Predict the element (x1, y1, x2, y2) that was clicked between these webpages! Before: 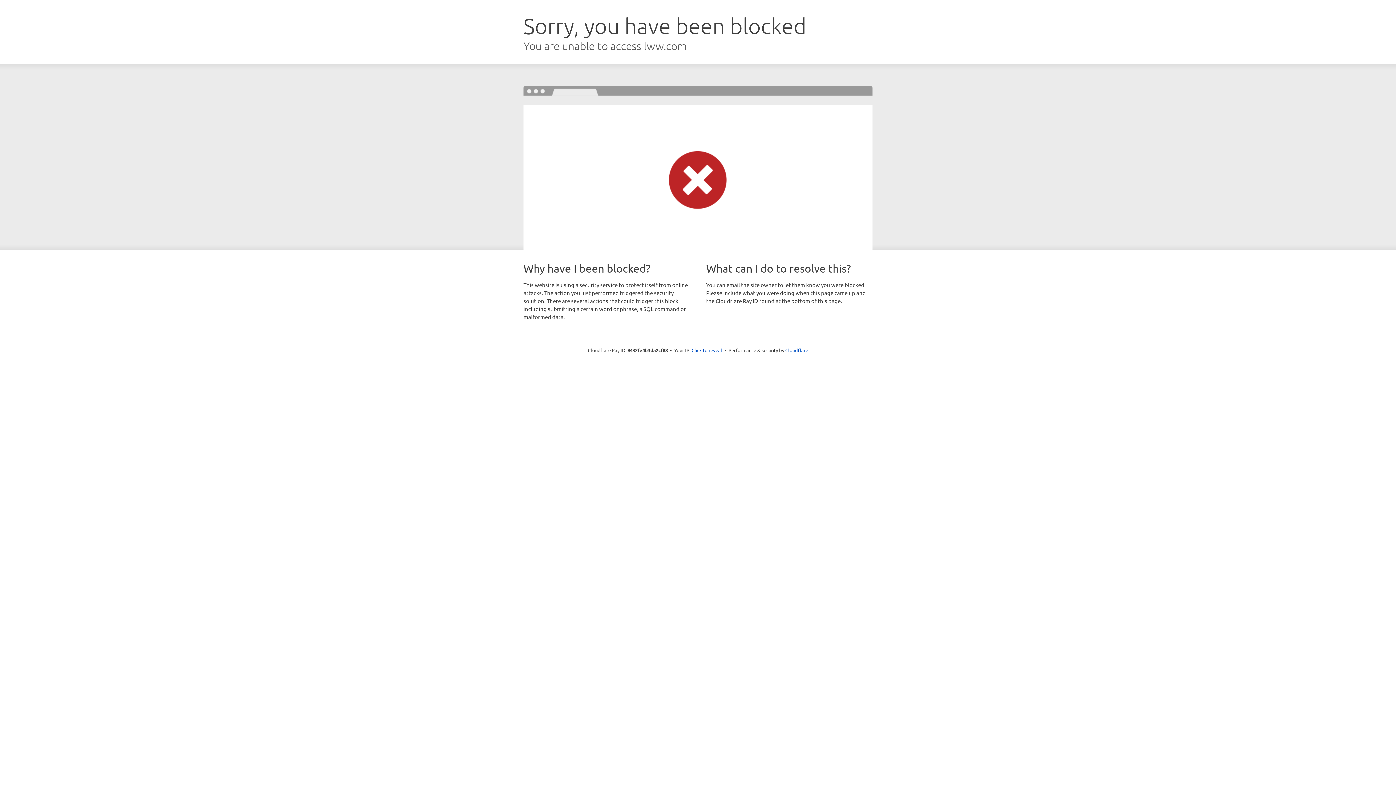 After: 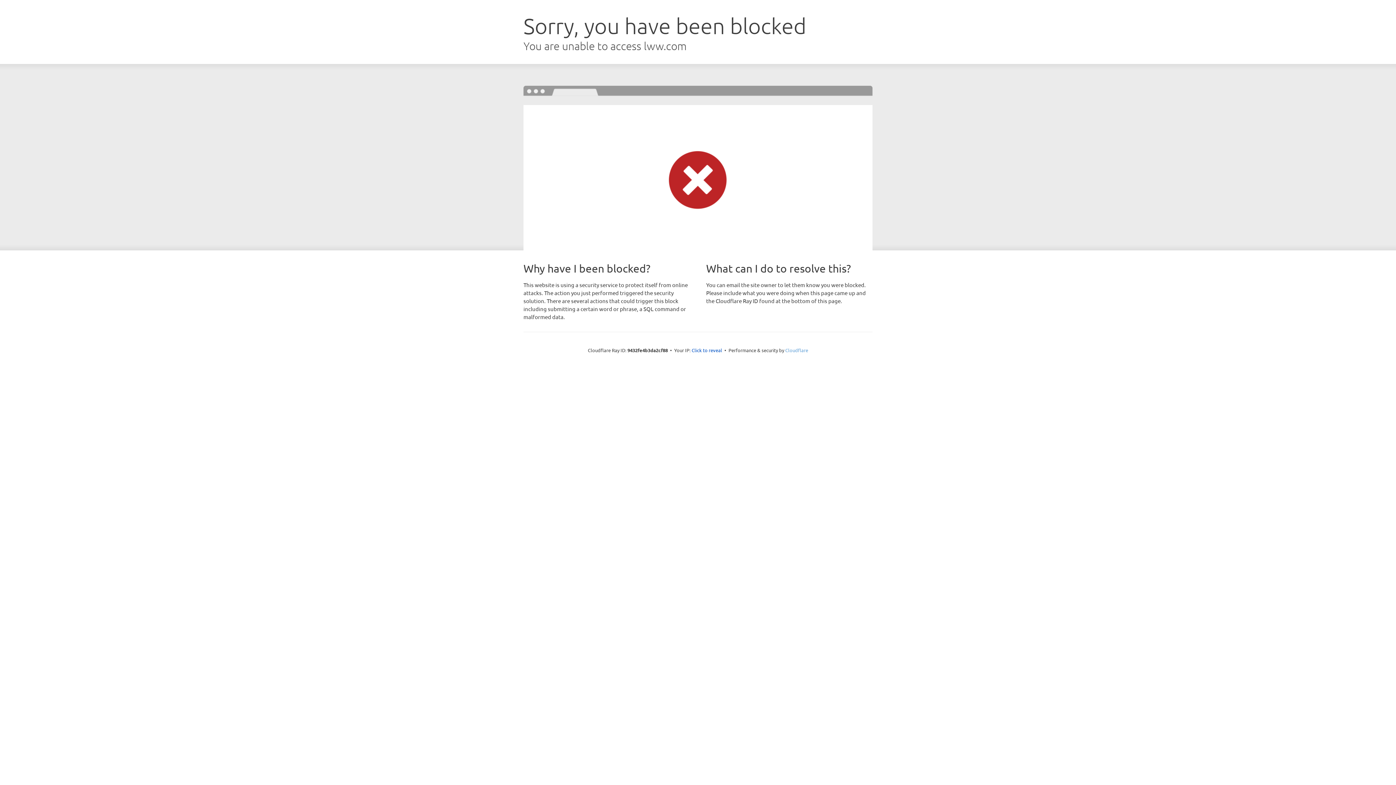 Action: label: Cloudflare bbox: (785, 347, 808, 353)